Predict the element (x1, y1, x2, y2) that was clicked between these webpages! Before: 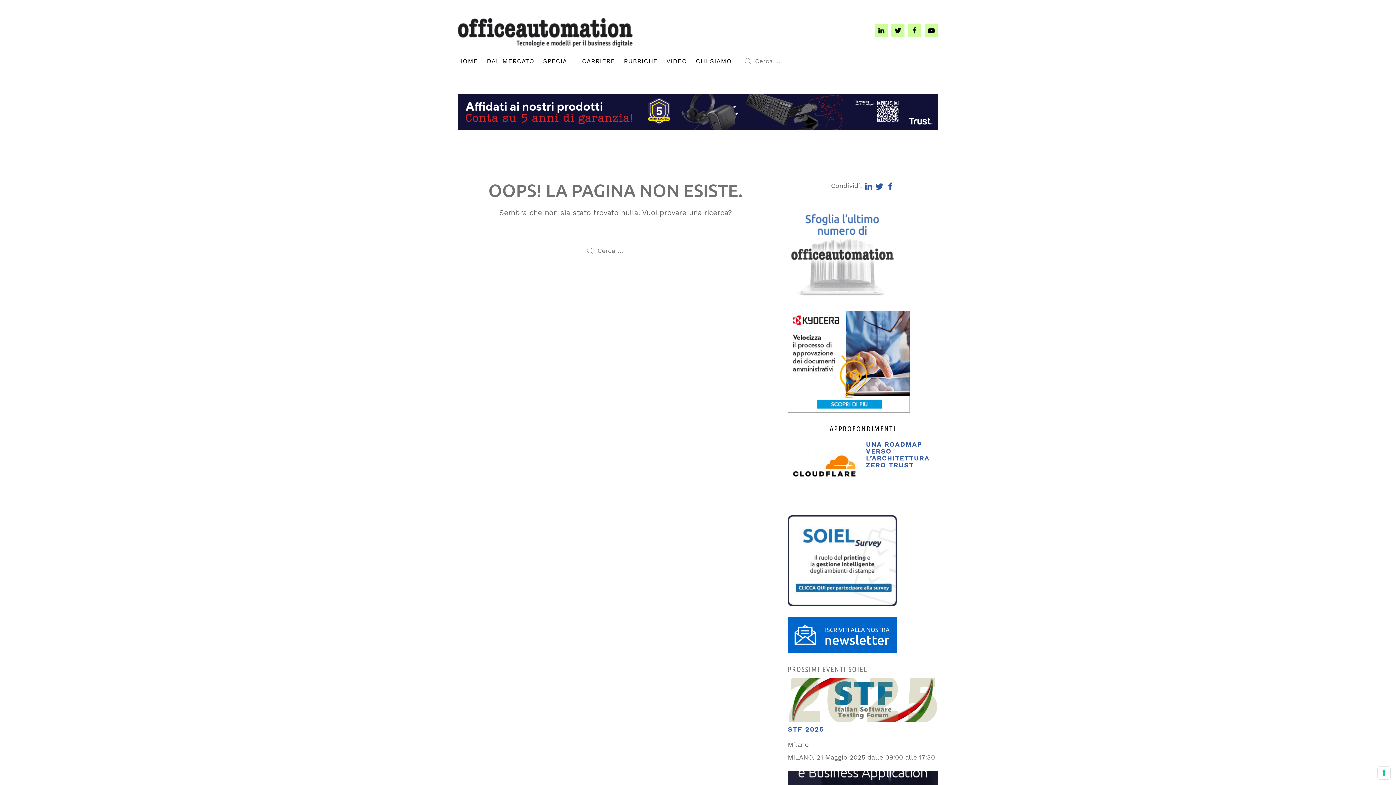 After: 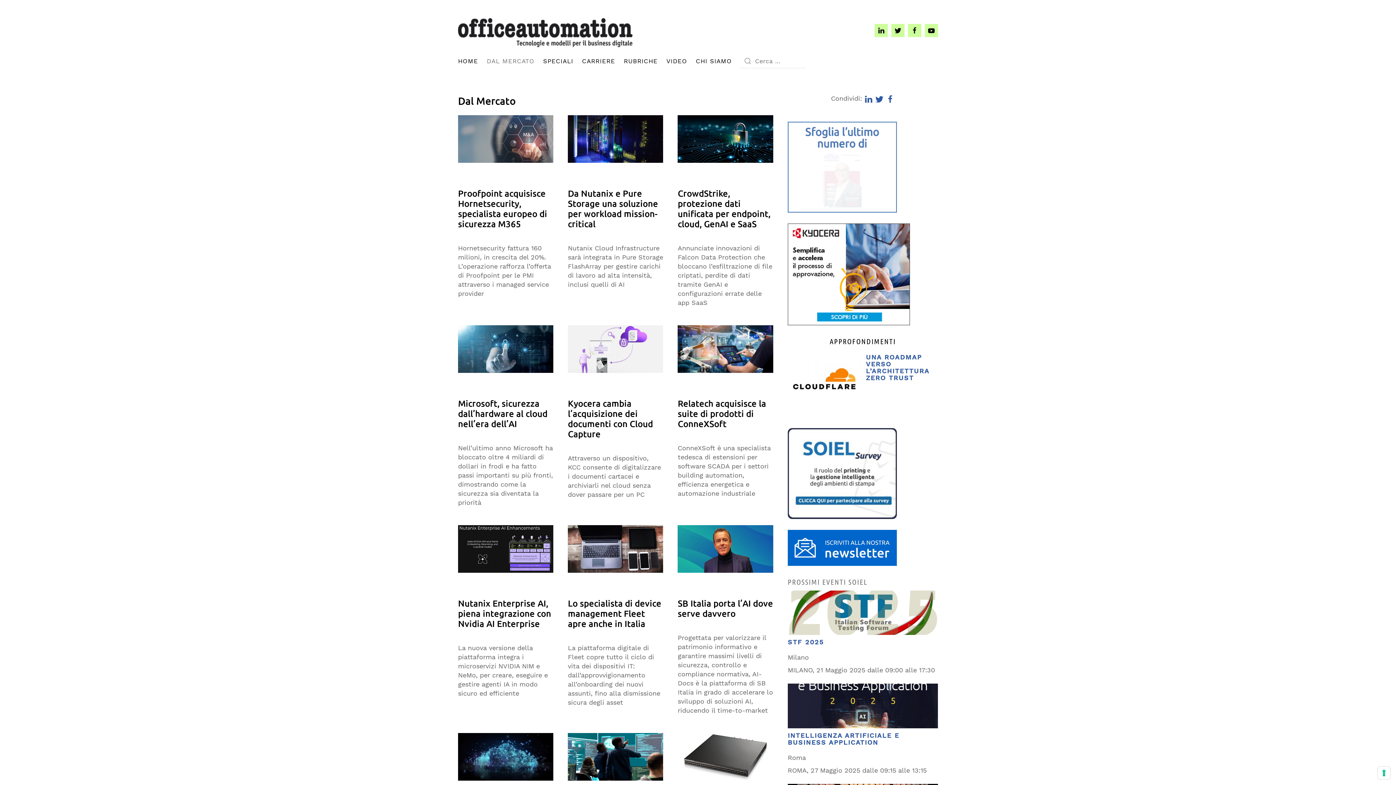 Action: bbox: (482, 54, 538, 67) label: DAL MERCATO